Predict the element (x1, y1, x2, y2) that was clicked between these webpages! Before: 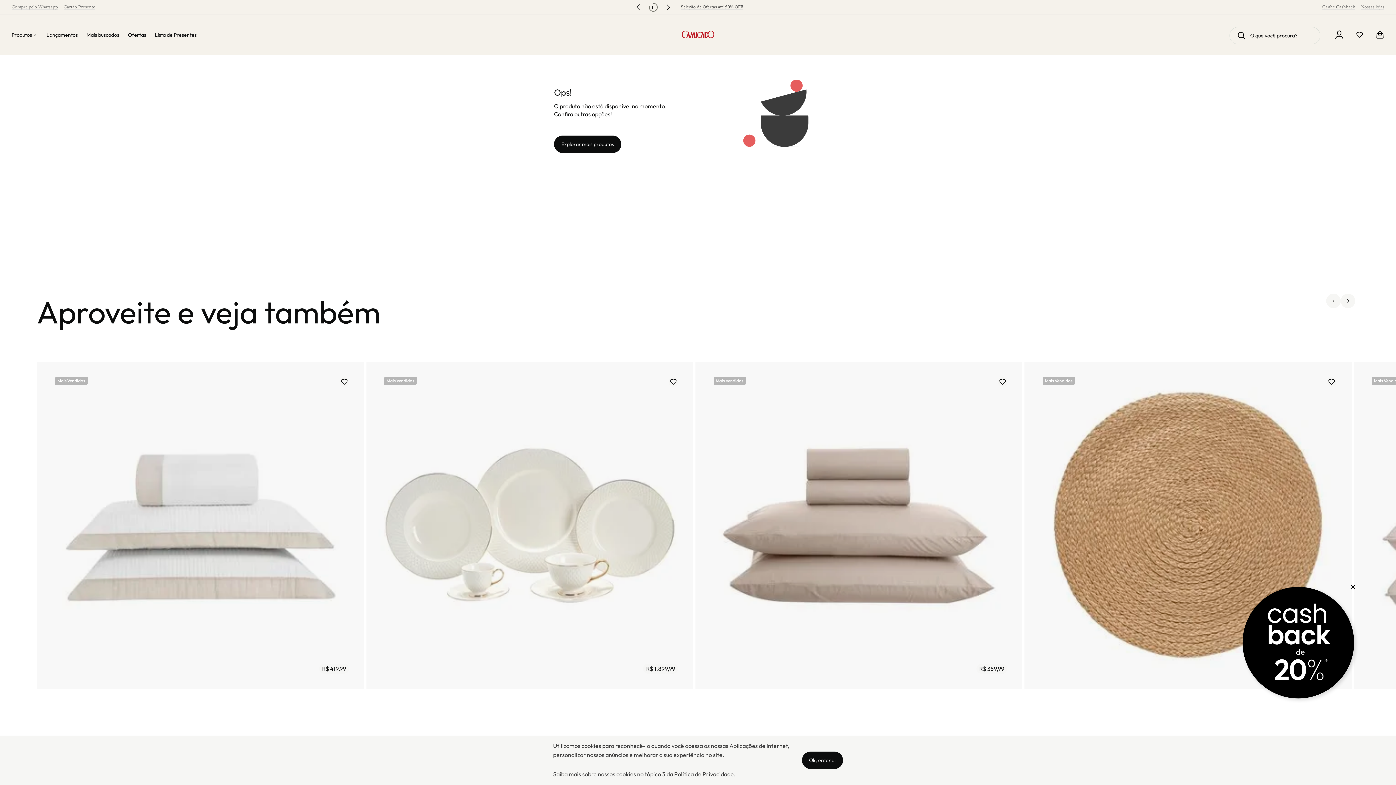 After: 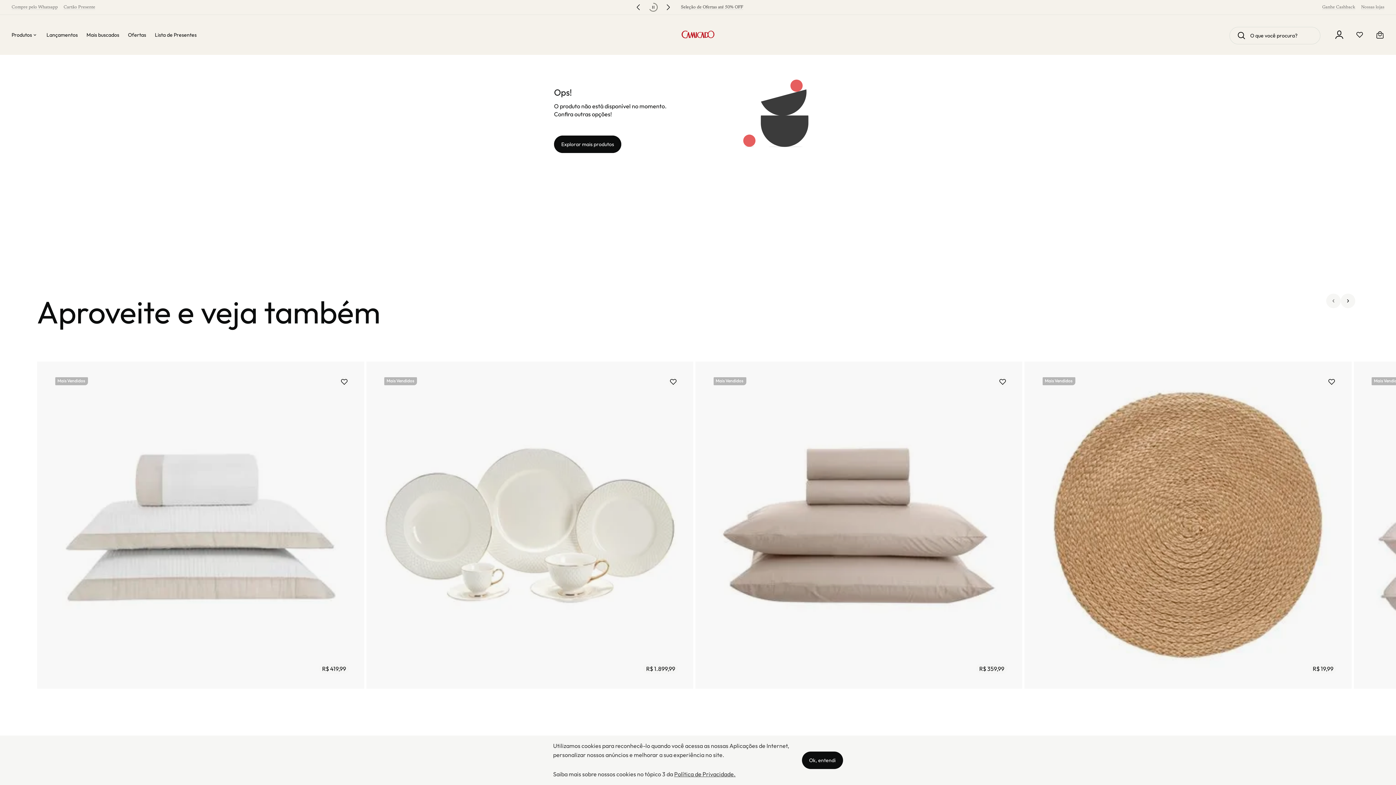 Action: bbox: (1349, 584, 1357, 590)